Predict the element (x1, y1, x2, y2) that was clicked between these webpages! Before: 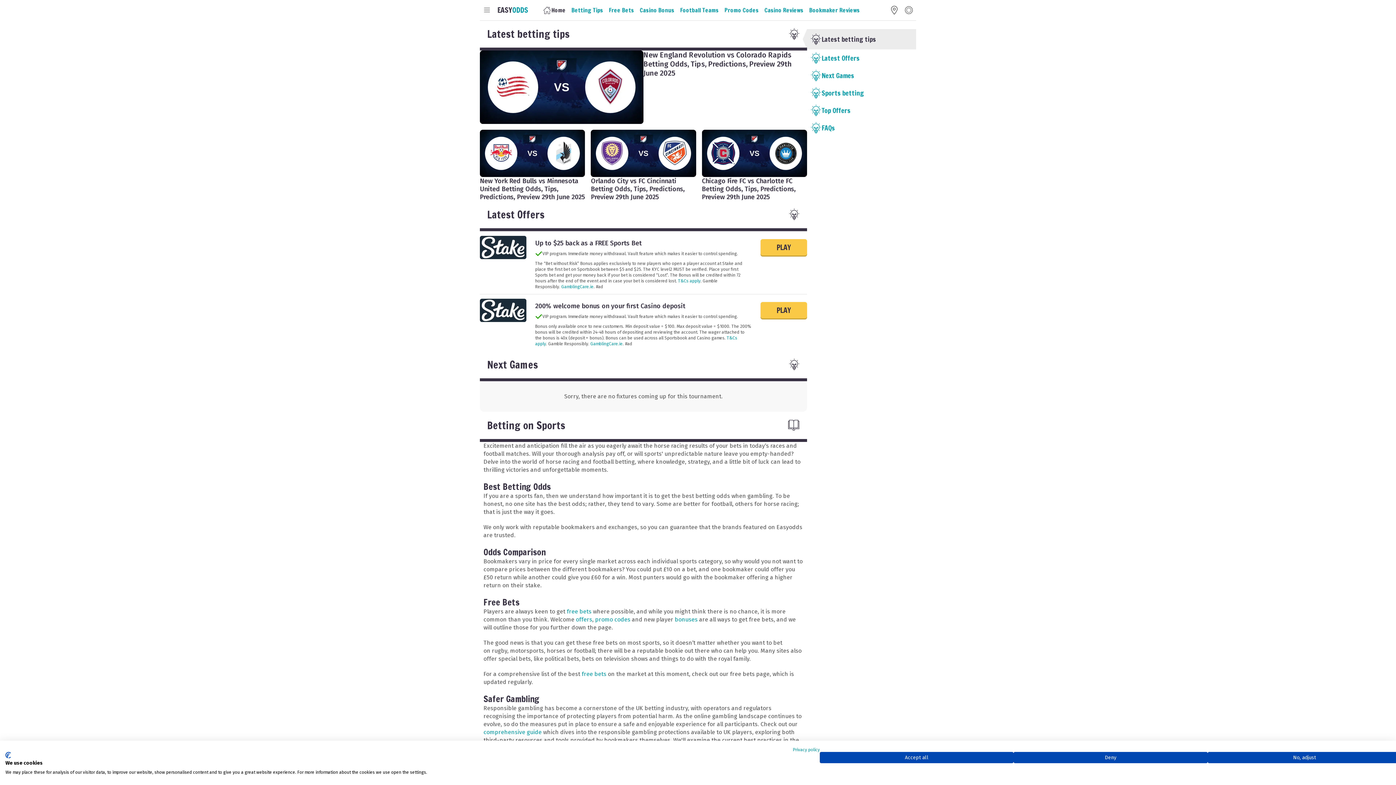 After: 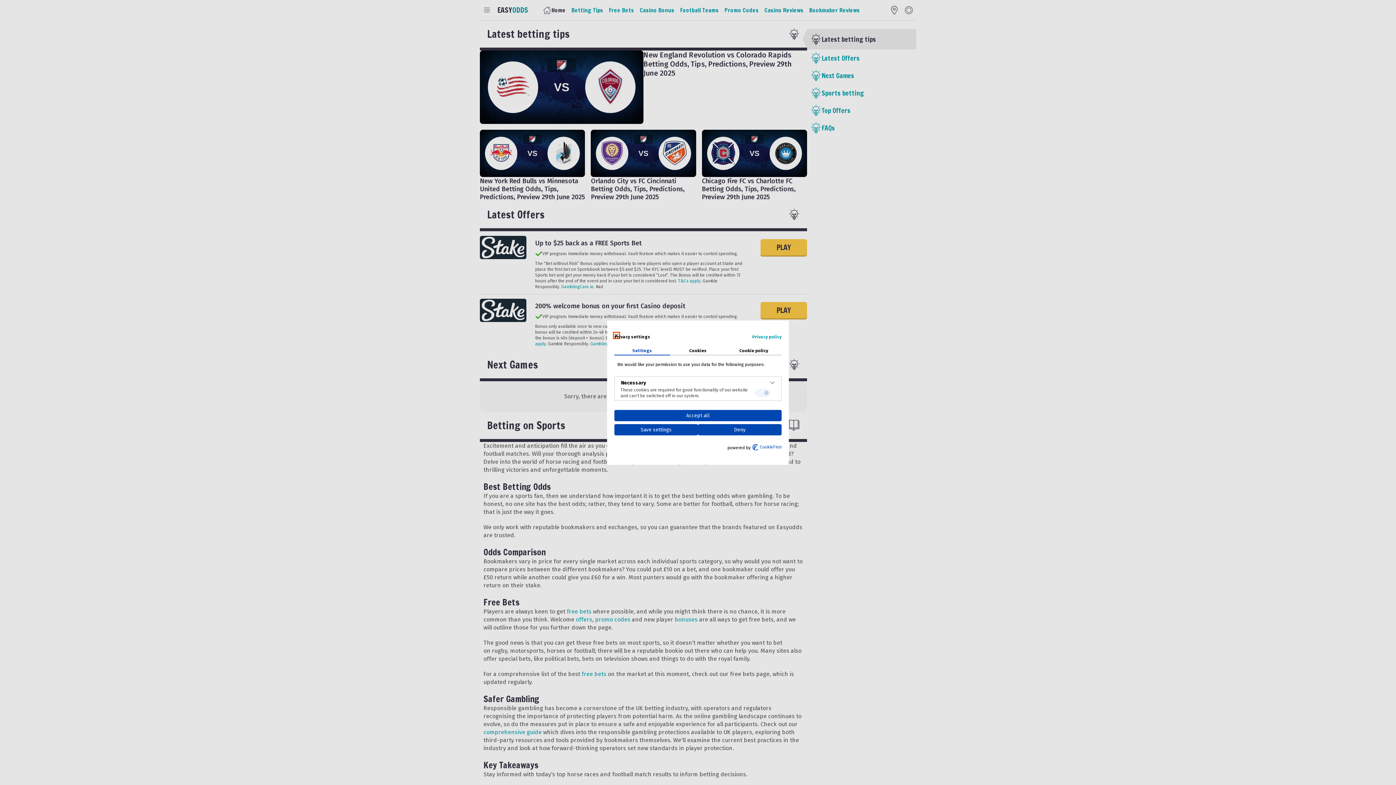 Action: bbox: (1207, 752, 1401, 763) label: Adjust cookie preferences